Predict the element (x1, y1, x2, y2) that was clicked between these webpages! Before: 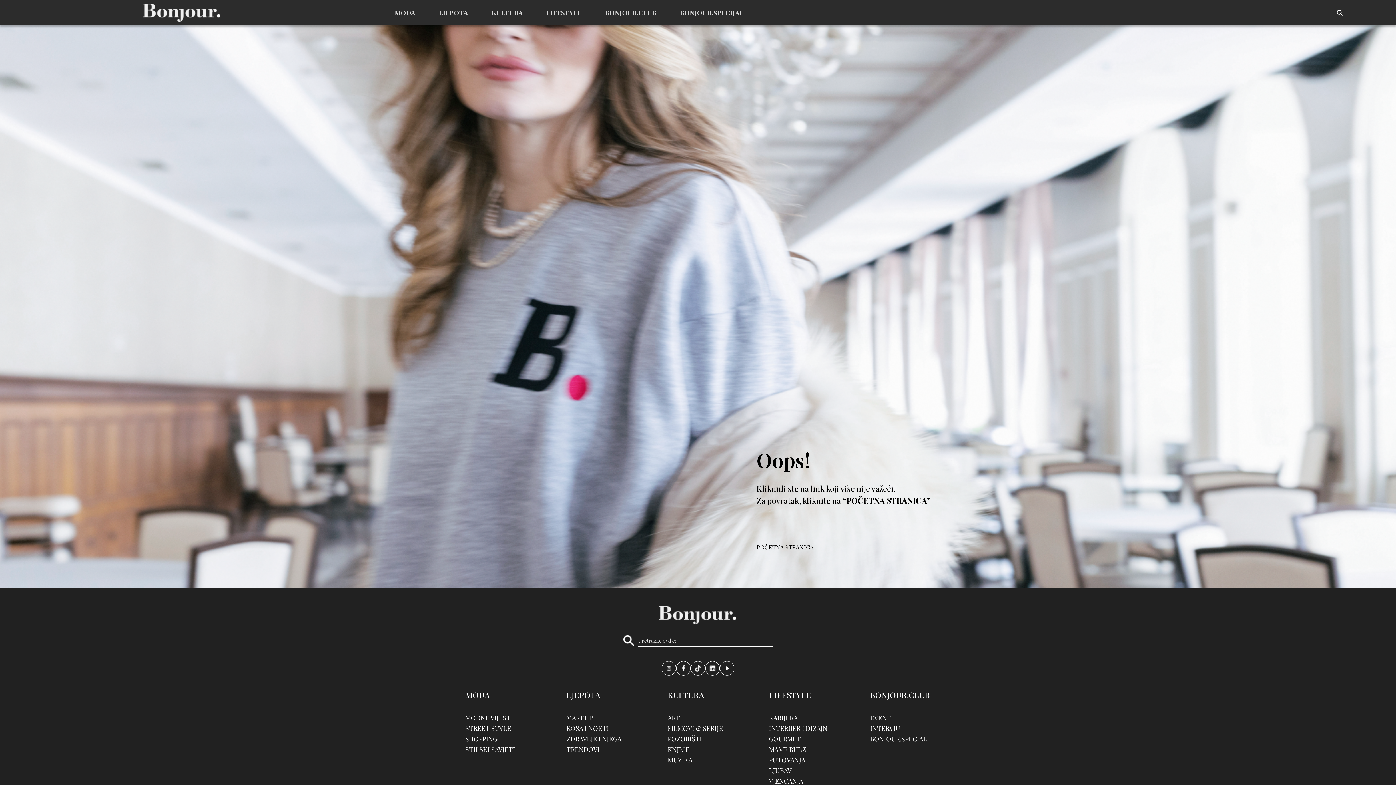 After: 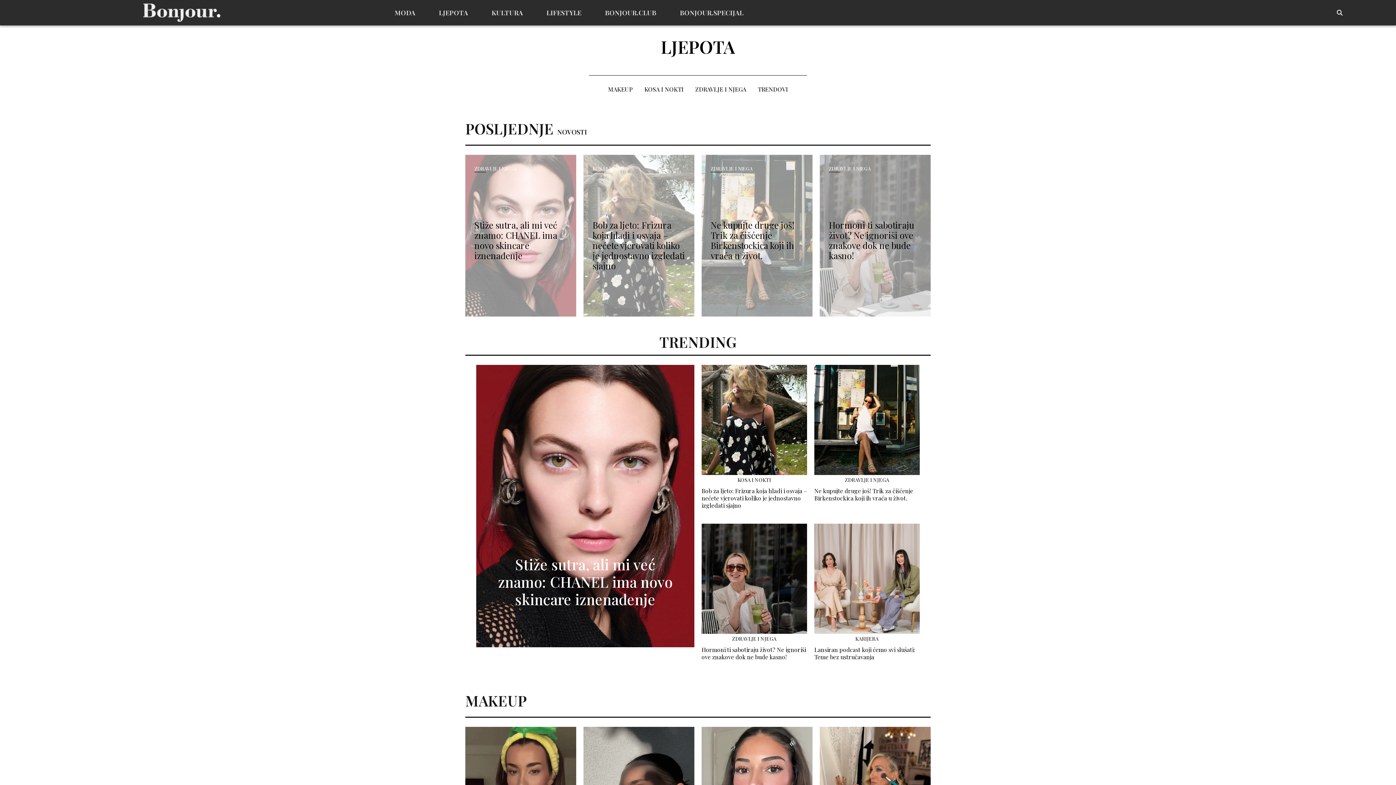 Action: label: LJEPOTA bbox: (438, 8, 468, 16)